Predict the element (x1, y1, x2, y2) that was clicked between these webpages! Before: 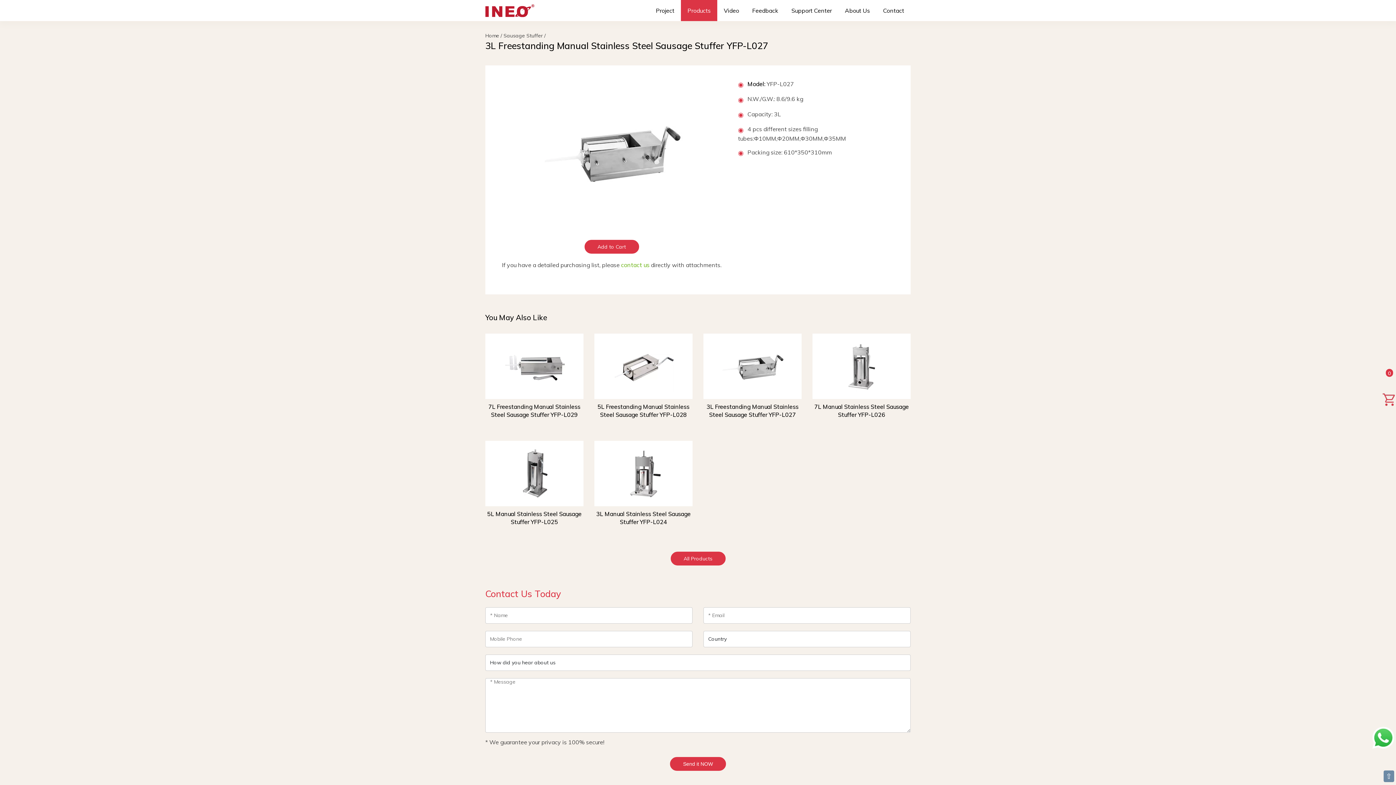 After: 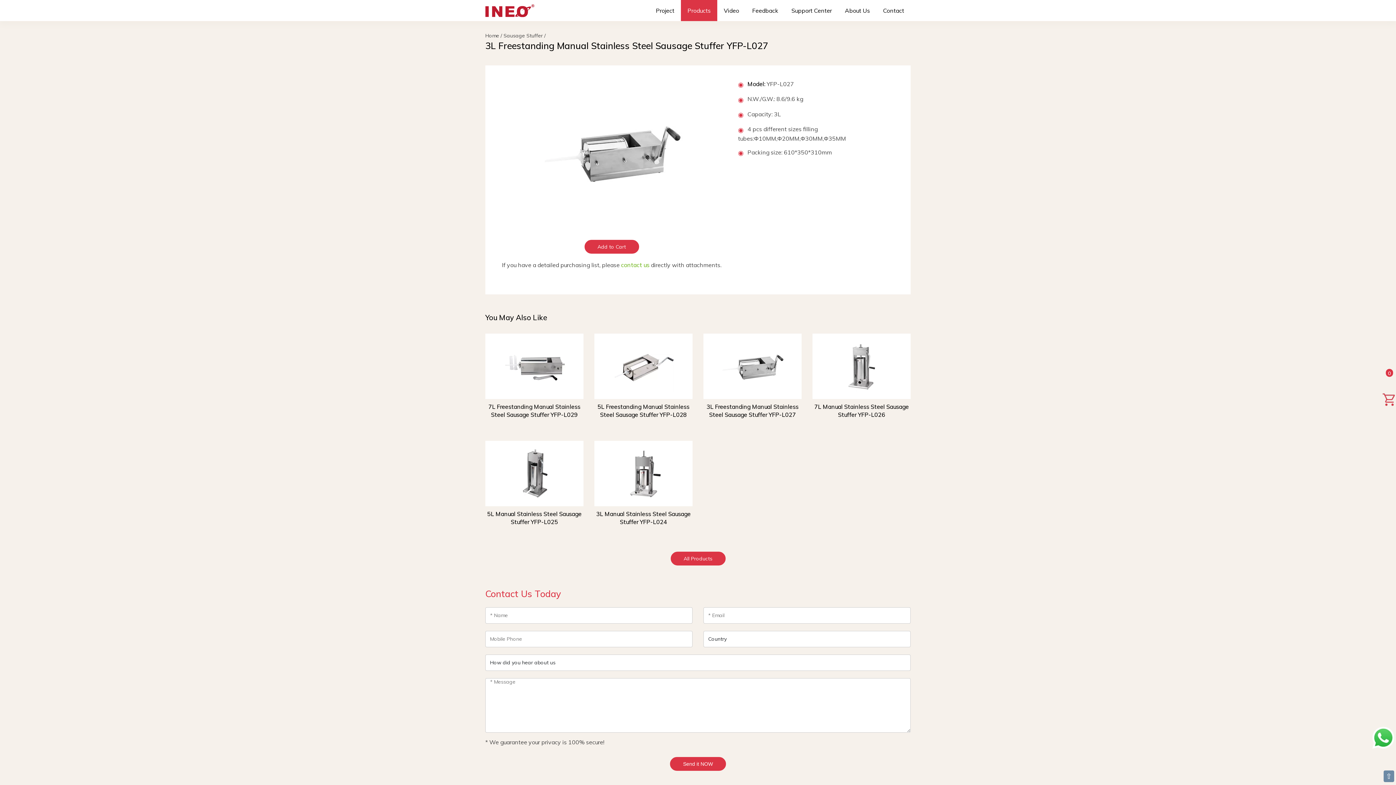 Action: label: ⇧ bbox: (1386, 772, 1392, 781)